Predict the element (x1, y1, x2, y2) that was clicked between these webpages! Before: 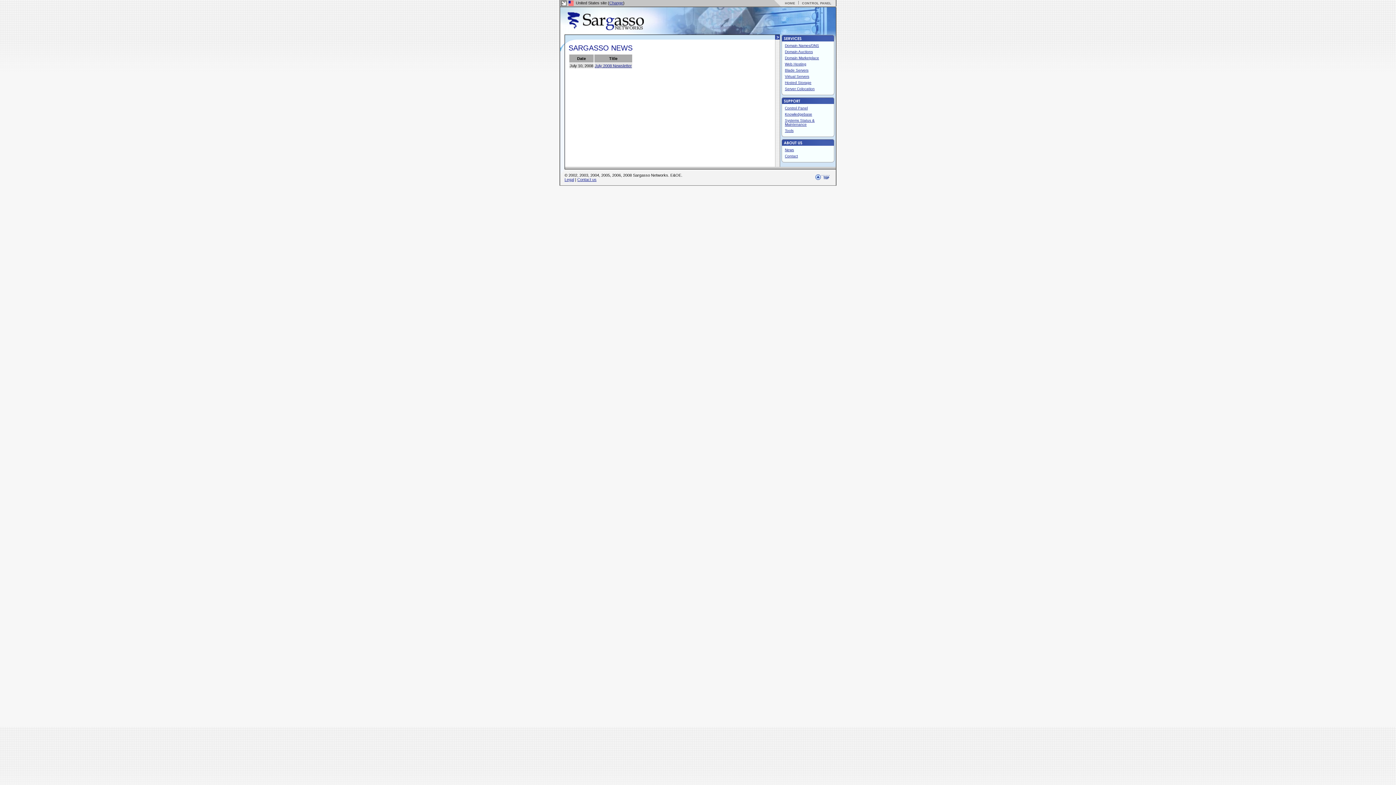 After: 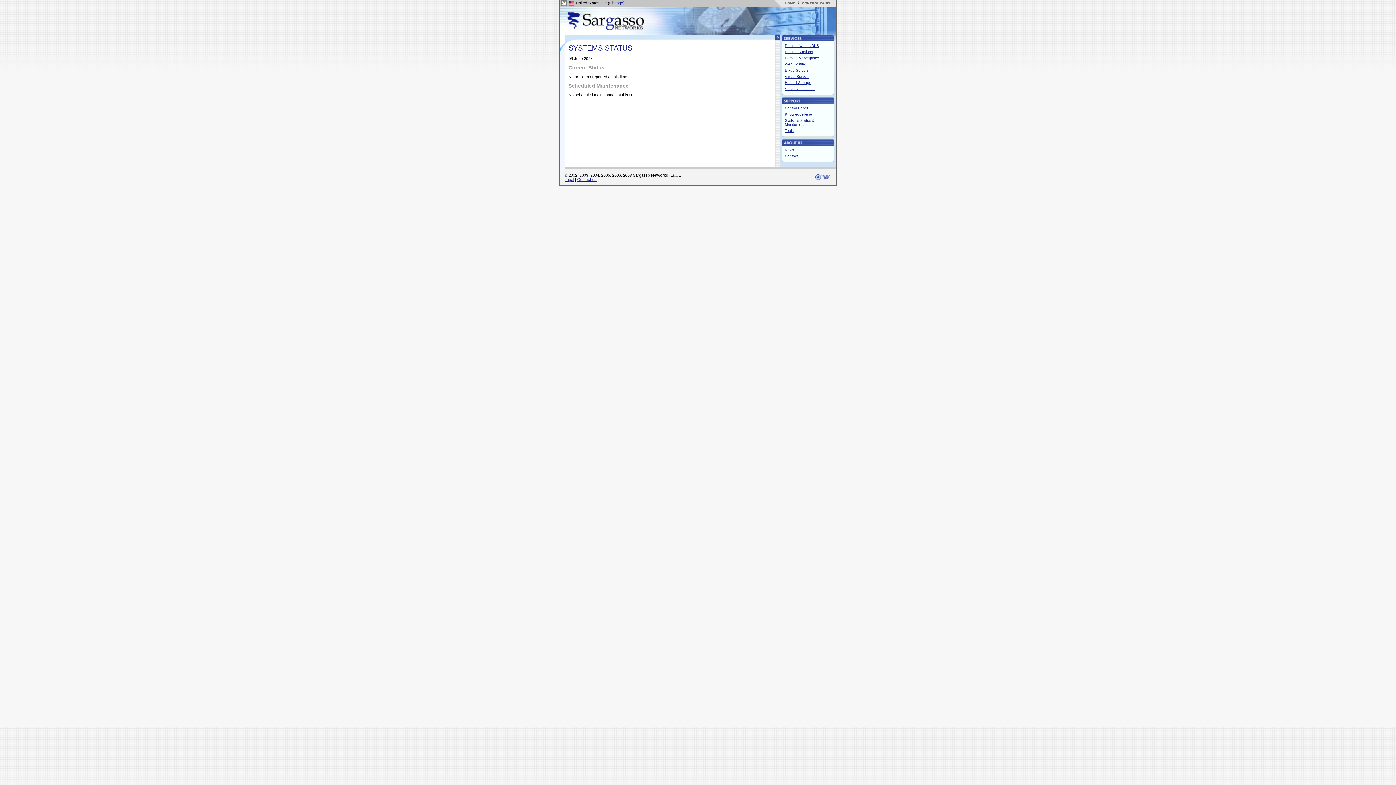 Action: bbox: (785, 118, 814, 126) label: Systems Status & Maintenance